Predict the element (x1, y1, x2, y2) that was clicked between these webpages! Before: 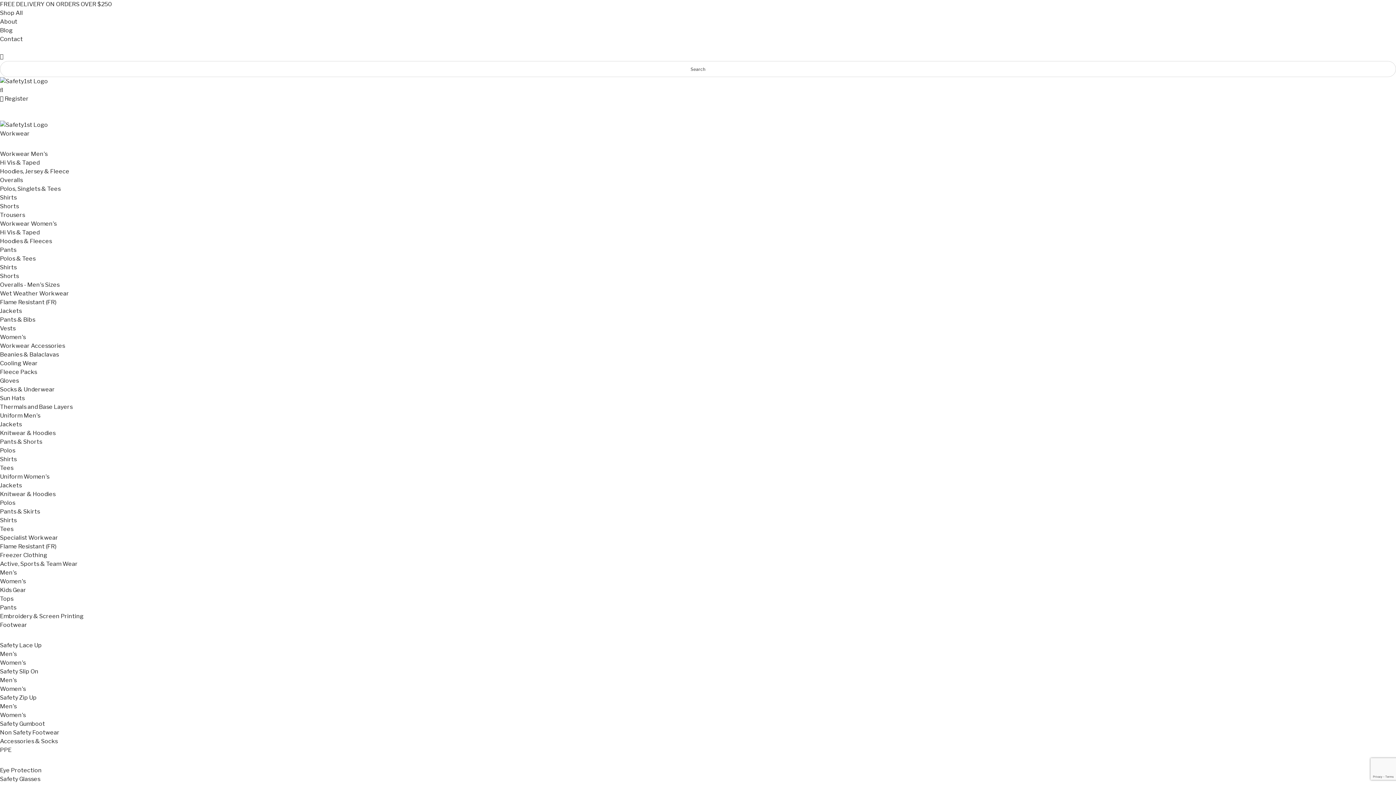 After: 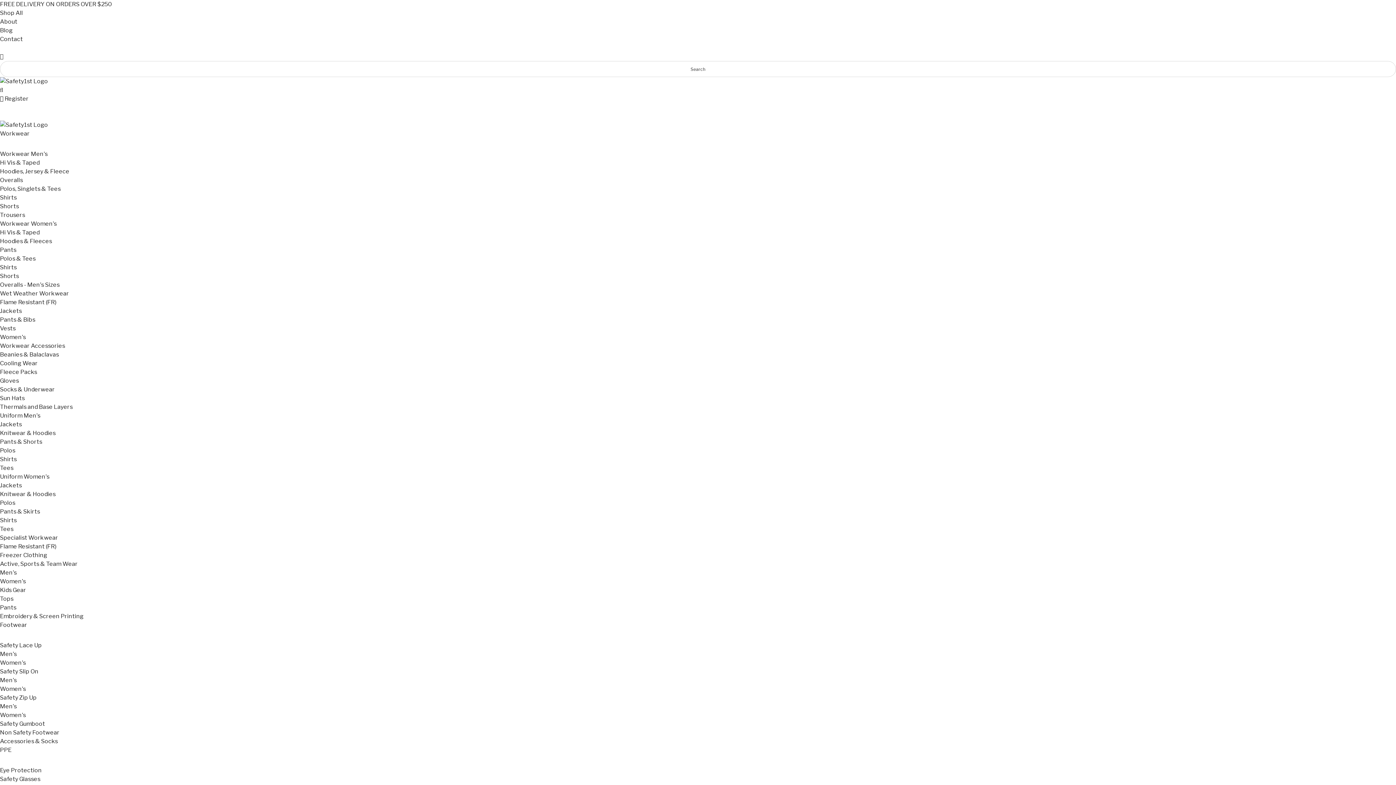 Action: bbox: (0, 272, 18, 279) label: Shorts